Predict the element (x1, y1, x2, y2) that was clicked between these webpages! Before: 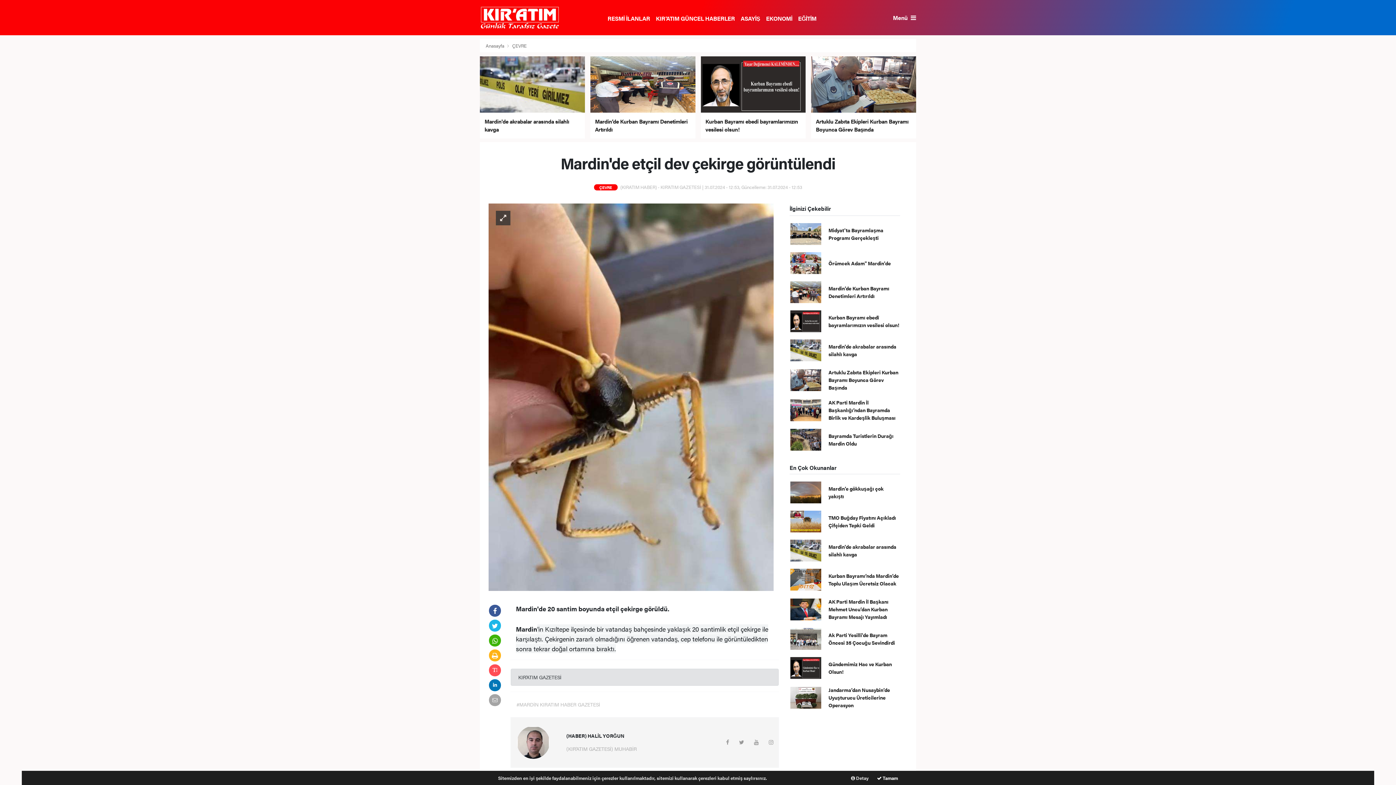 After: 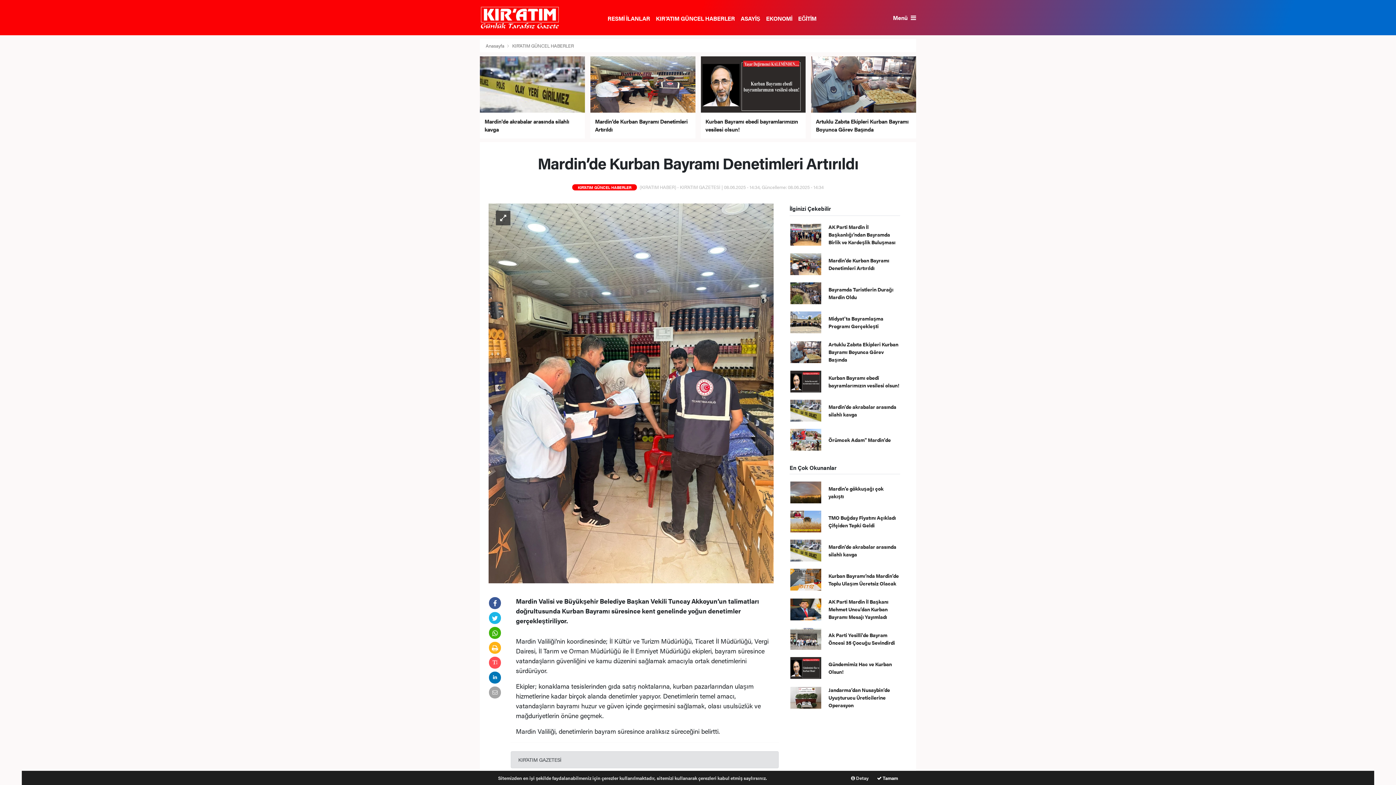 Action: bbox: (590, 56, 695, 138) label: Mardin’de Kurban Bayramı Denetimleri Artırıldı